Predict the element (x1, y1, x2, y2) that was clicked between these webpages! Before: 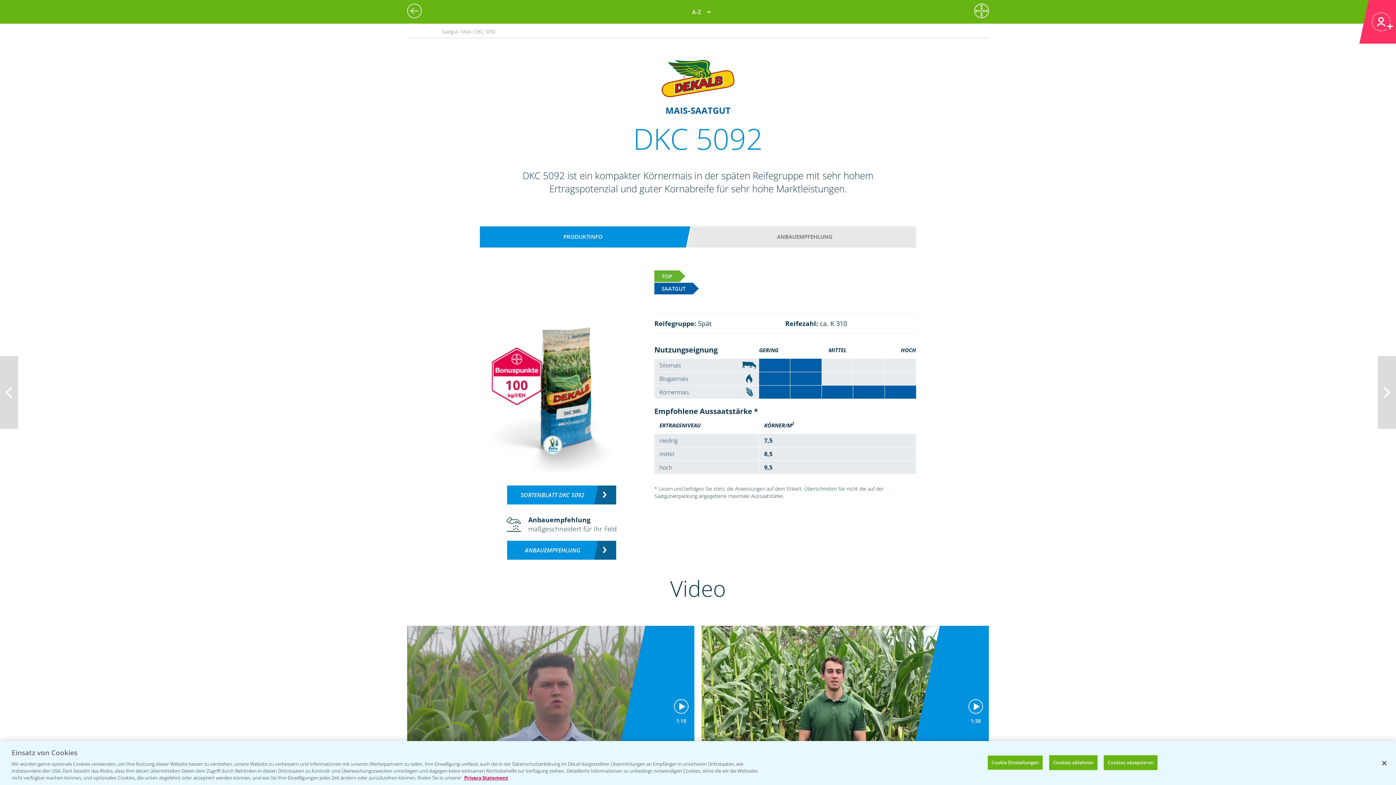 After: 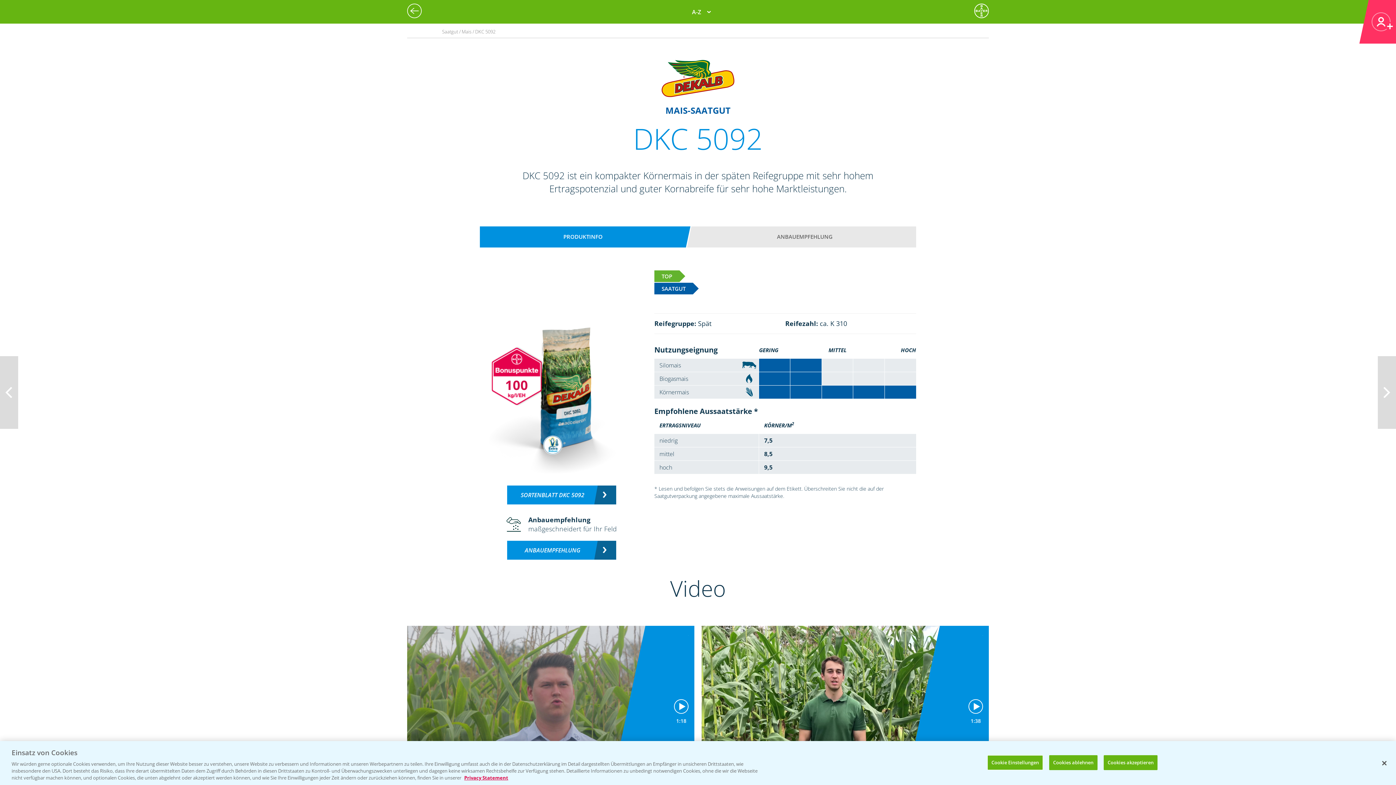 Action: label: PRODUKTINFO bbox: (487, 229, 679, 244)